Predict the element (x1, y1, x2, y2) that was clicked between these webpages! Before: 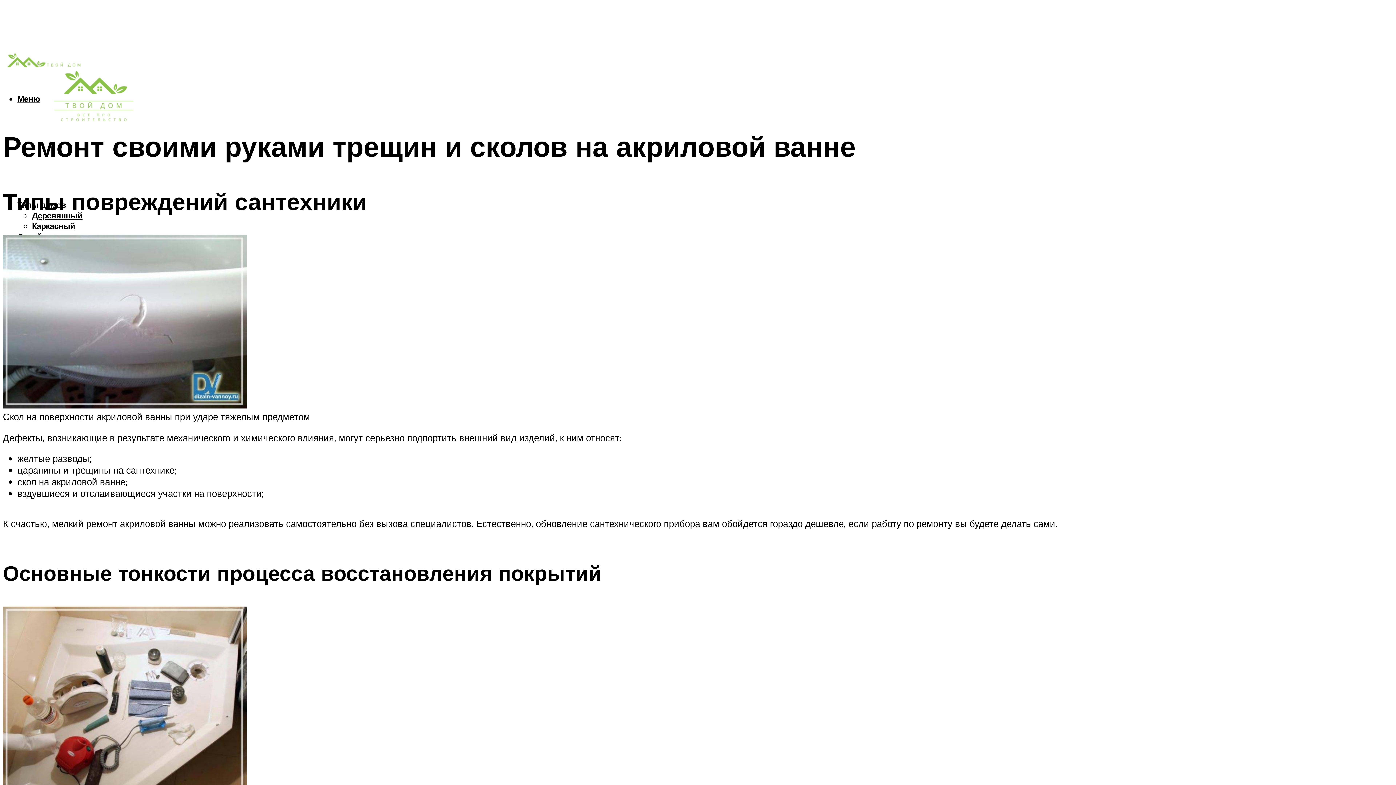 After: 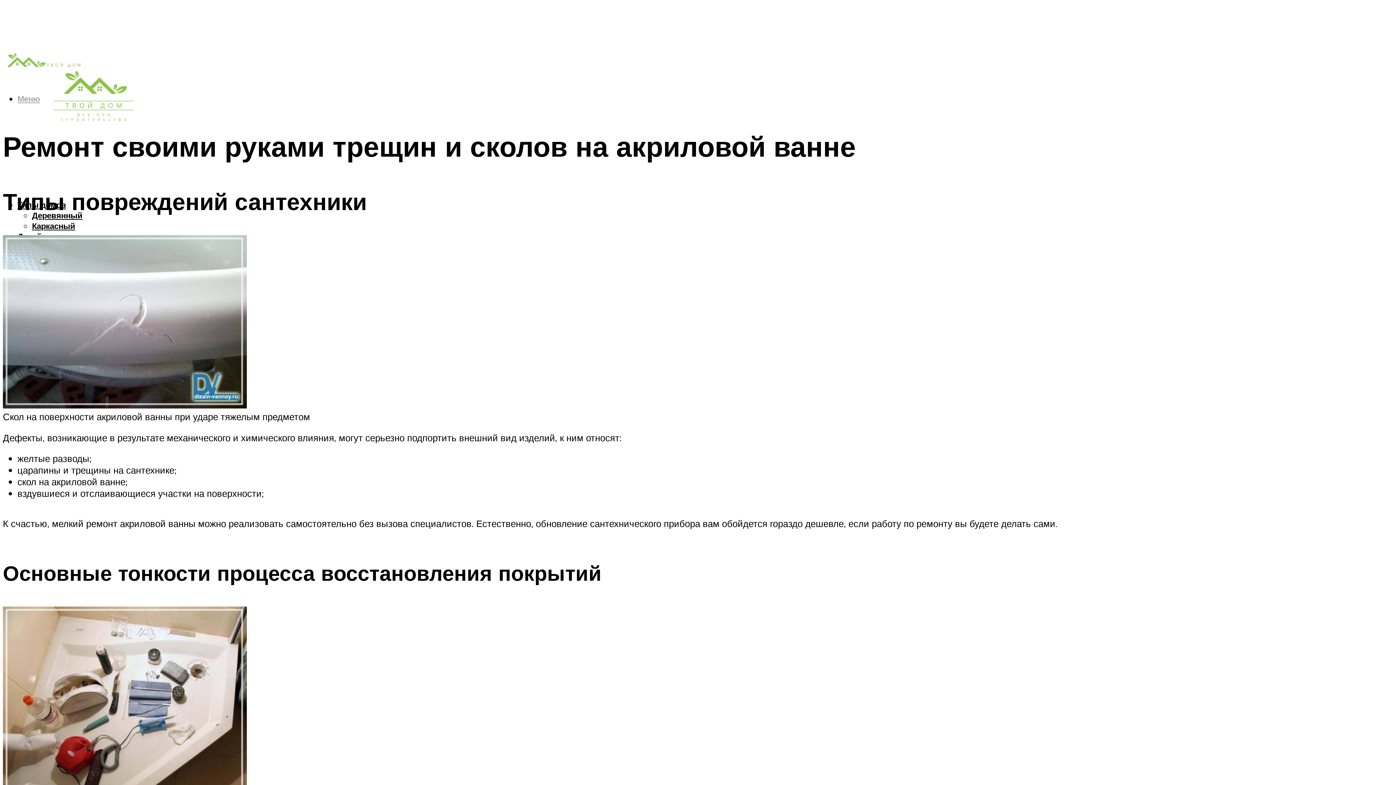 Action: bbox: (17, 93, 40, 104) label: Меню